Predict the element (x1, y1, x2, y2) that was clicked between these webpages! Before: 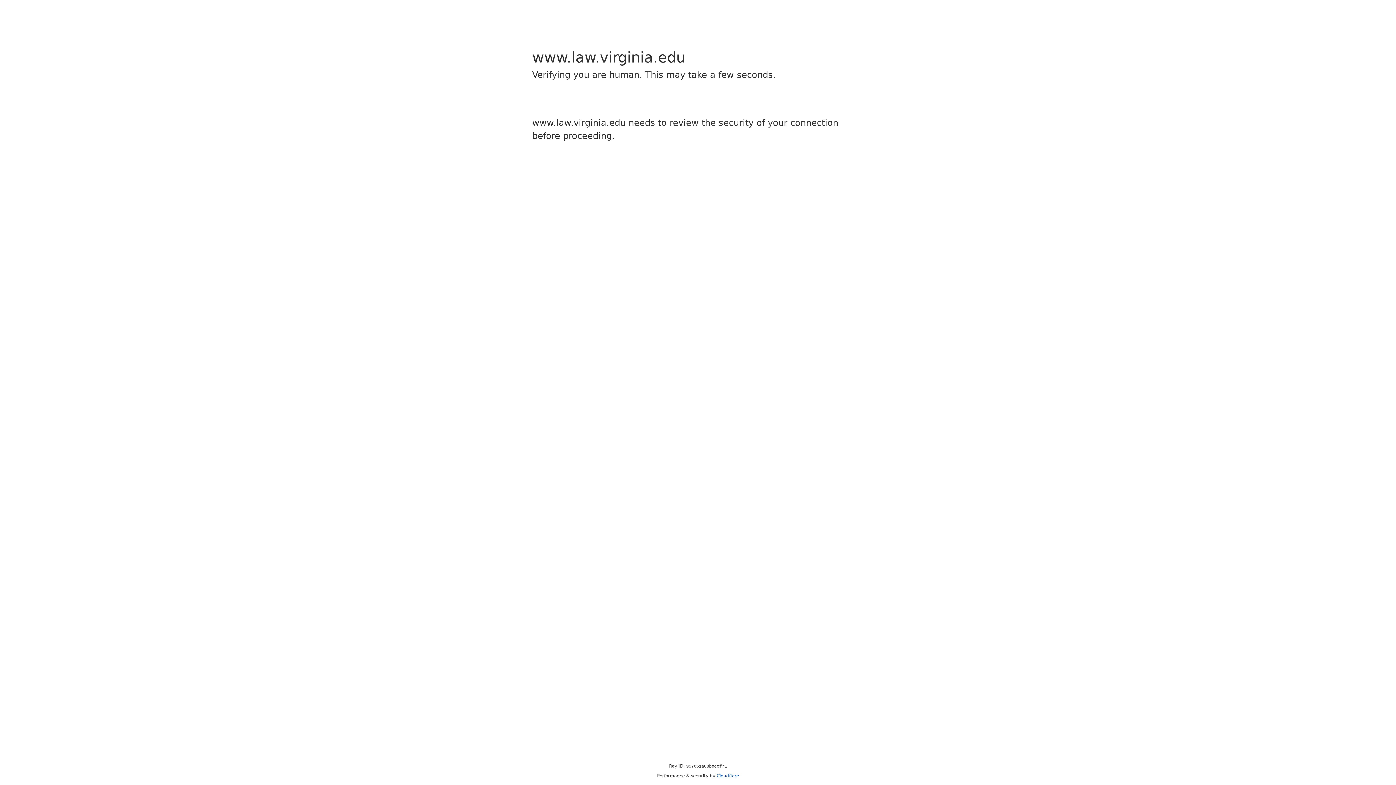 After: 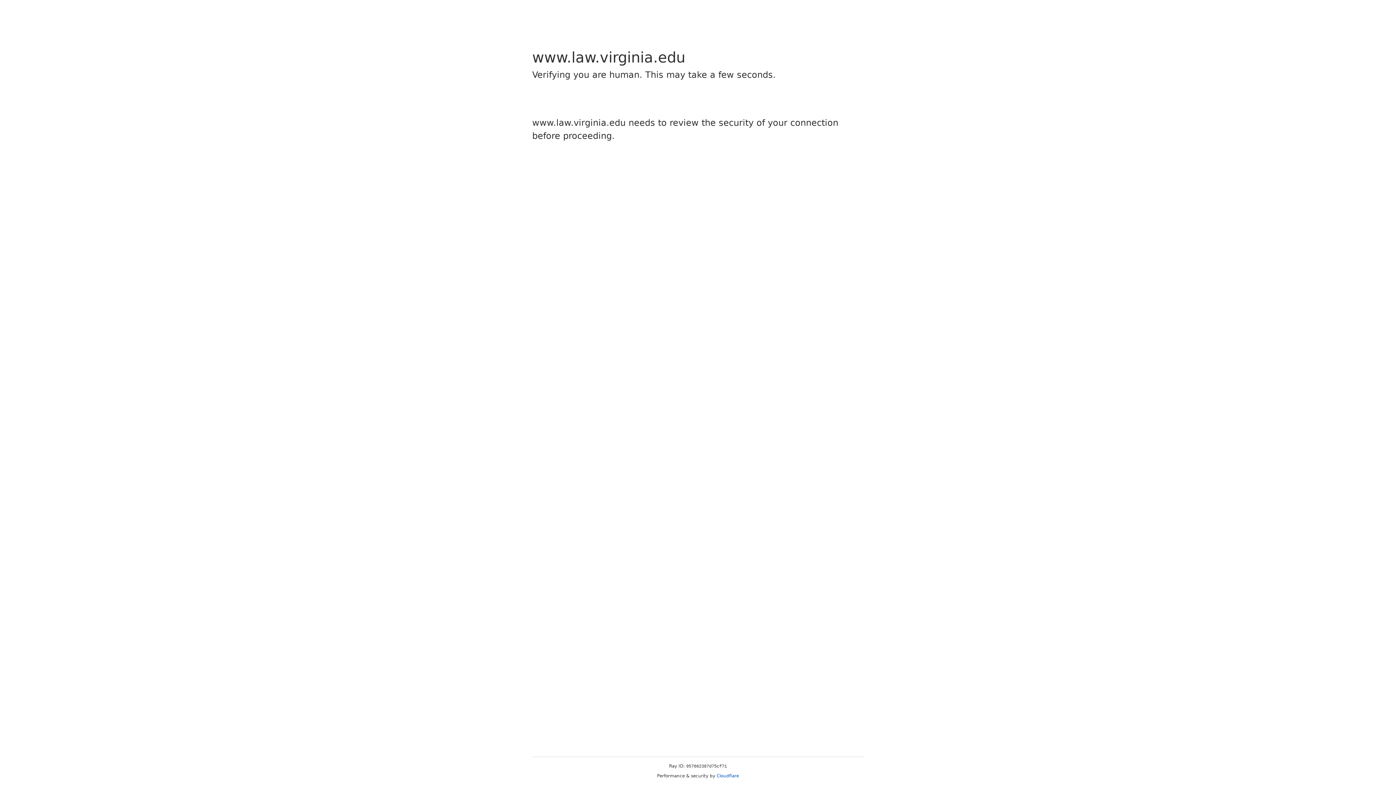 Action: bbox: (716, 773, 739, 778) label: Cloudflare